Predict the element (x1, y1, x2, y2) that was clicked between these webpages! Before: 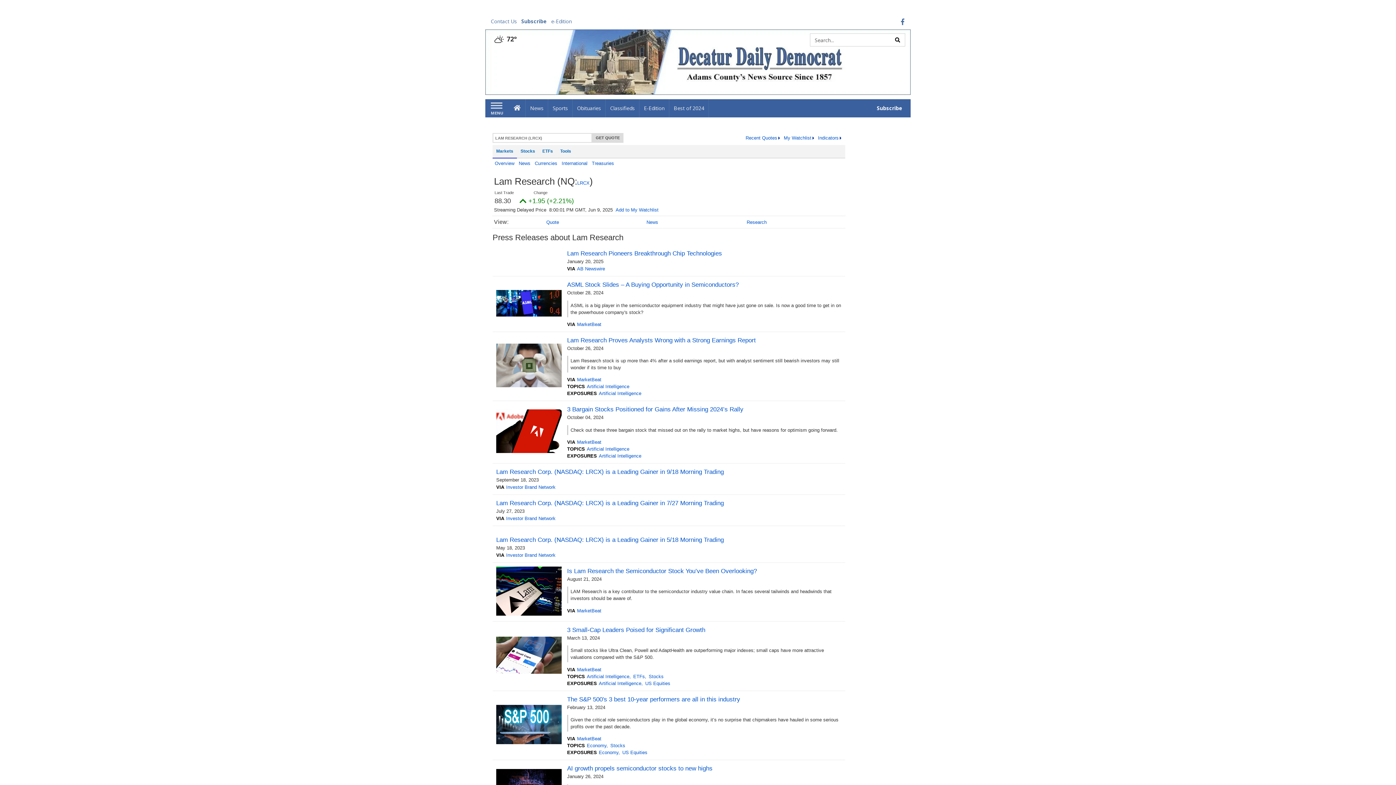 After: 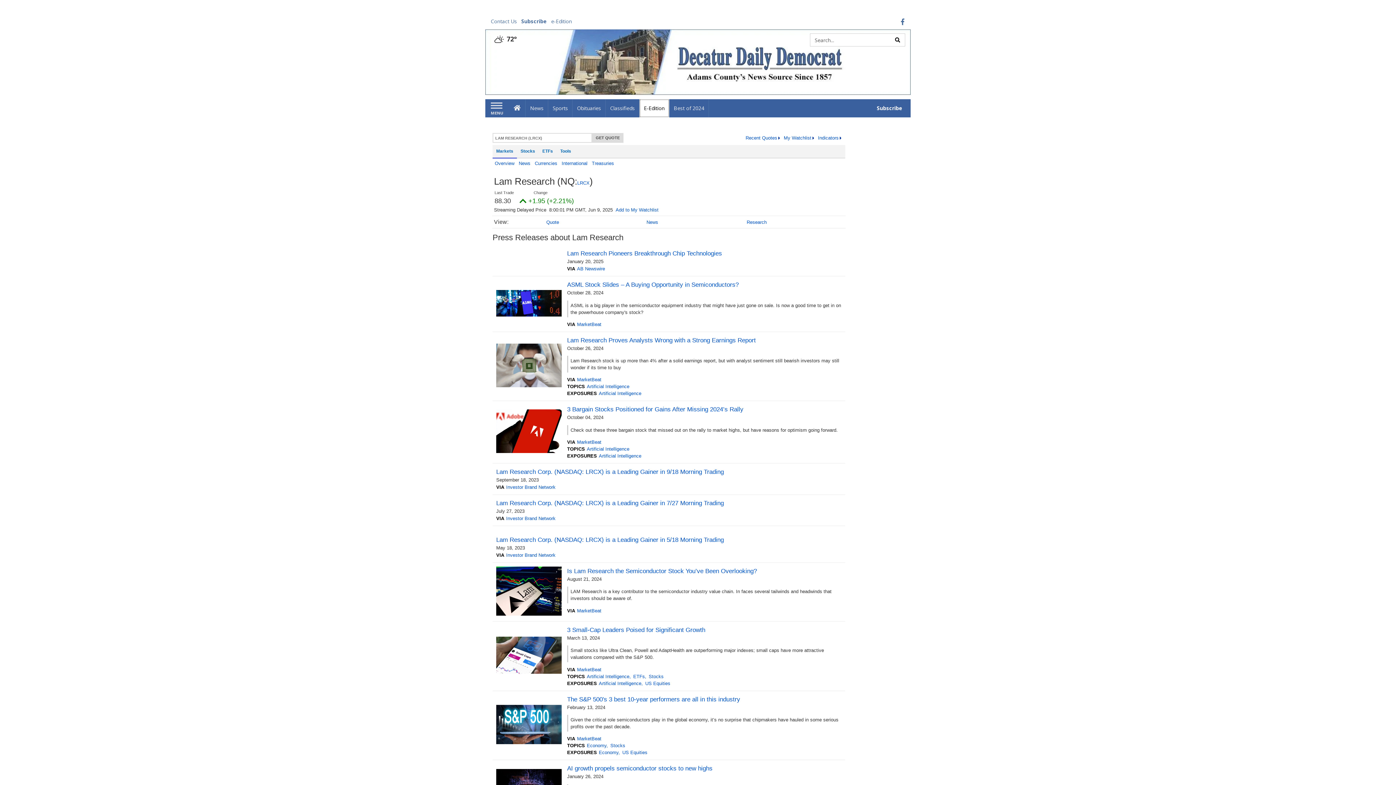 Action: bbox: (639, 99, 669, 117) label: E-Edition